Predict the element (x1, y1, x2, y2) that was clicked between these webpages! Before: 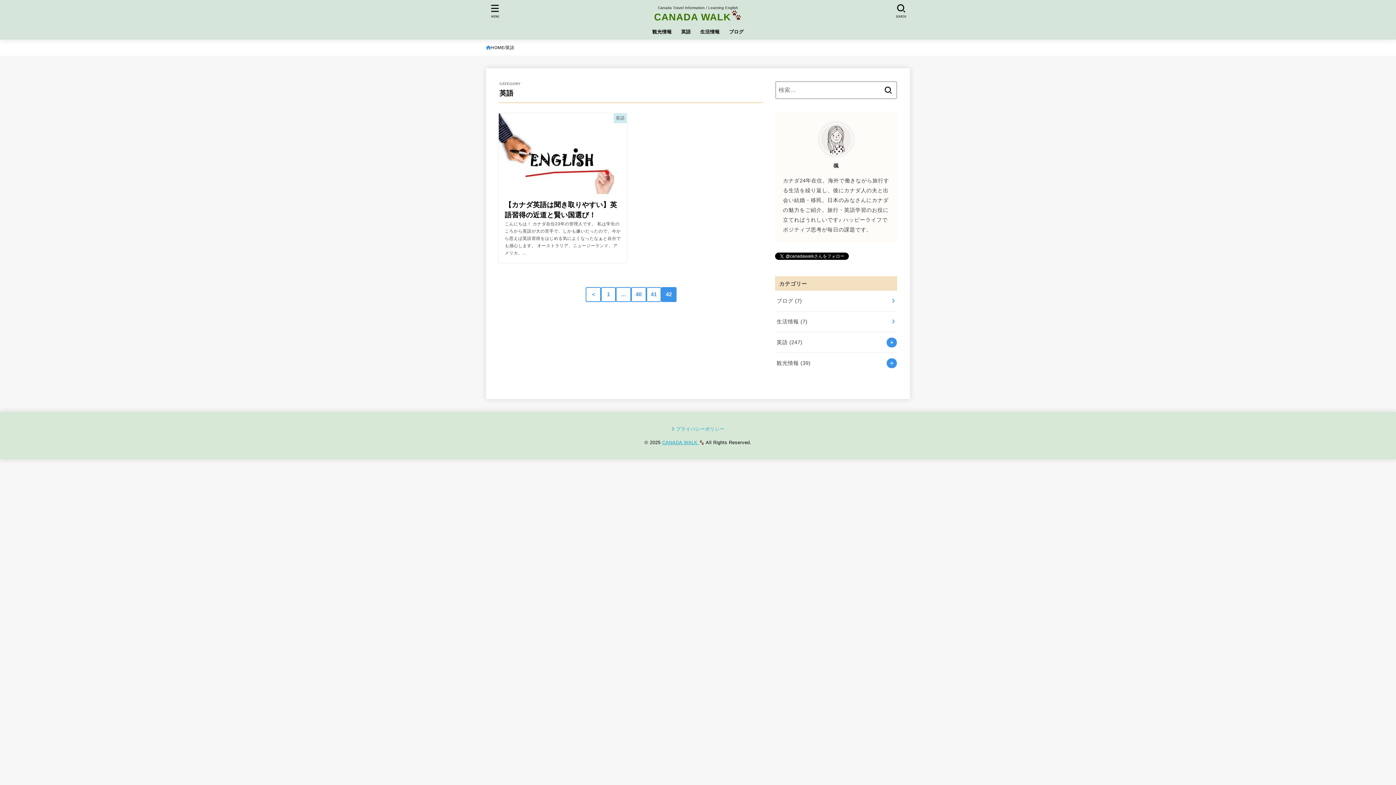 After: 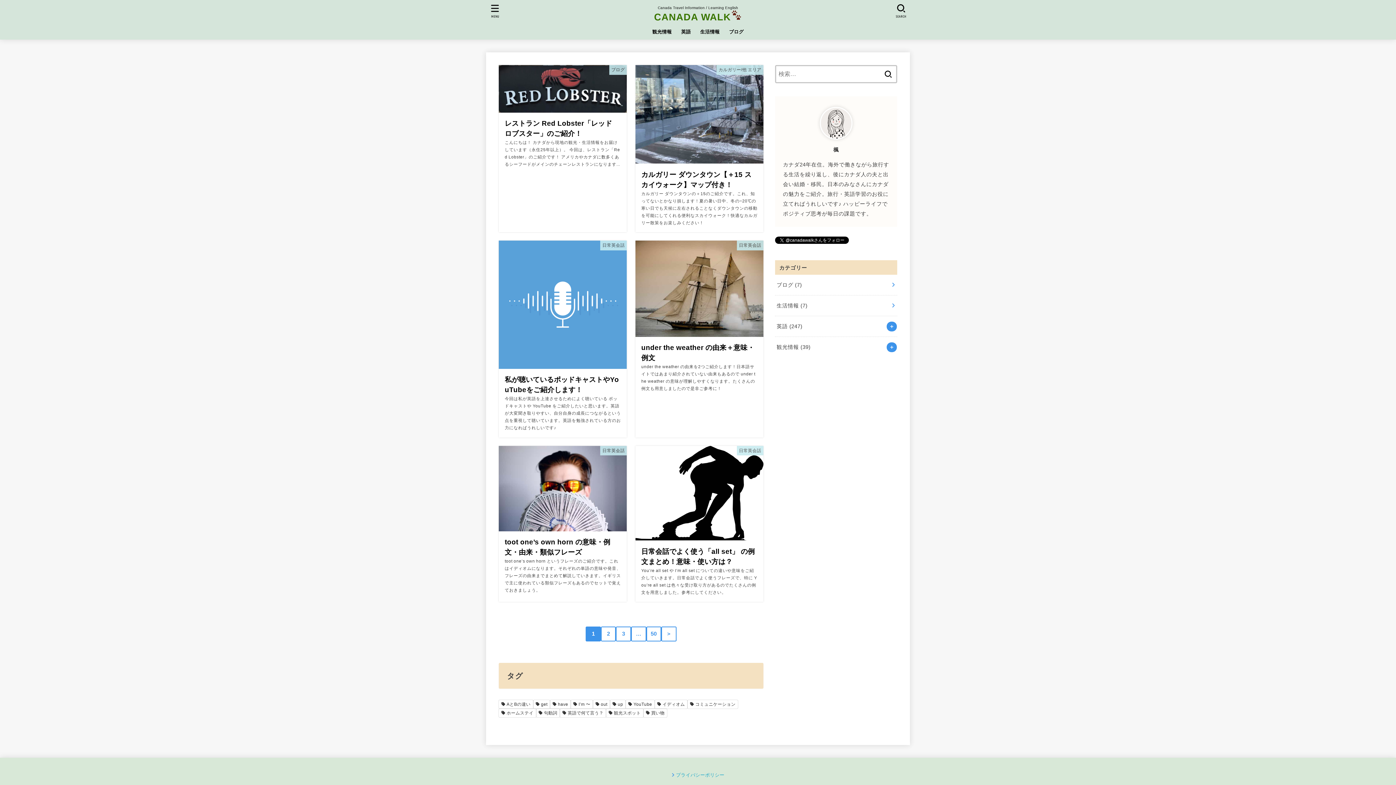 Action: bbox: (662, 440, 704, 445) label: CANADA WALK 